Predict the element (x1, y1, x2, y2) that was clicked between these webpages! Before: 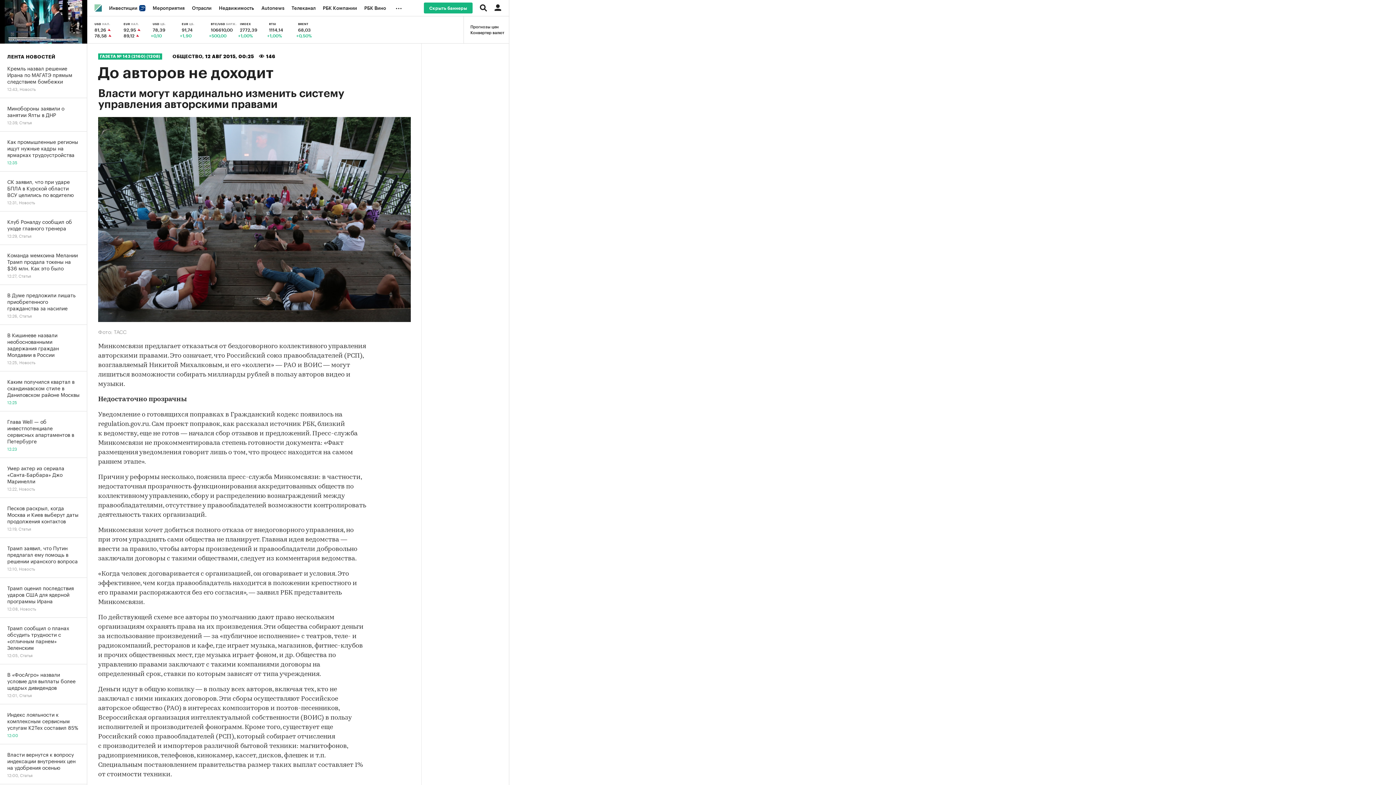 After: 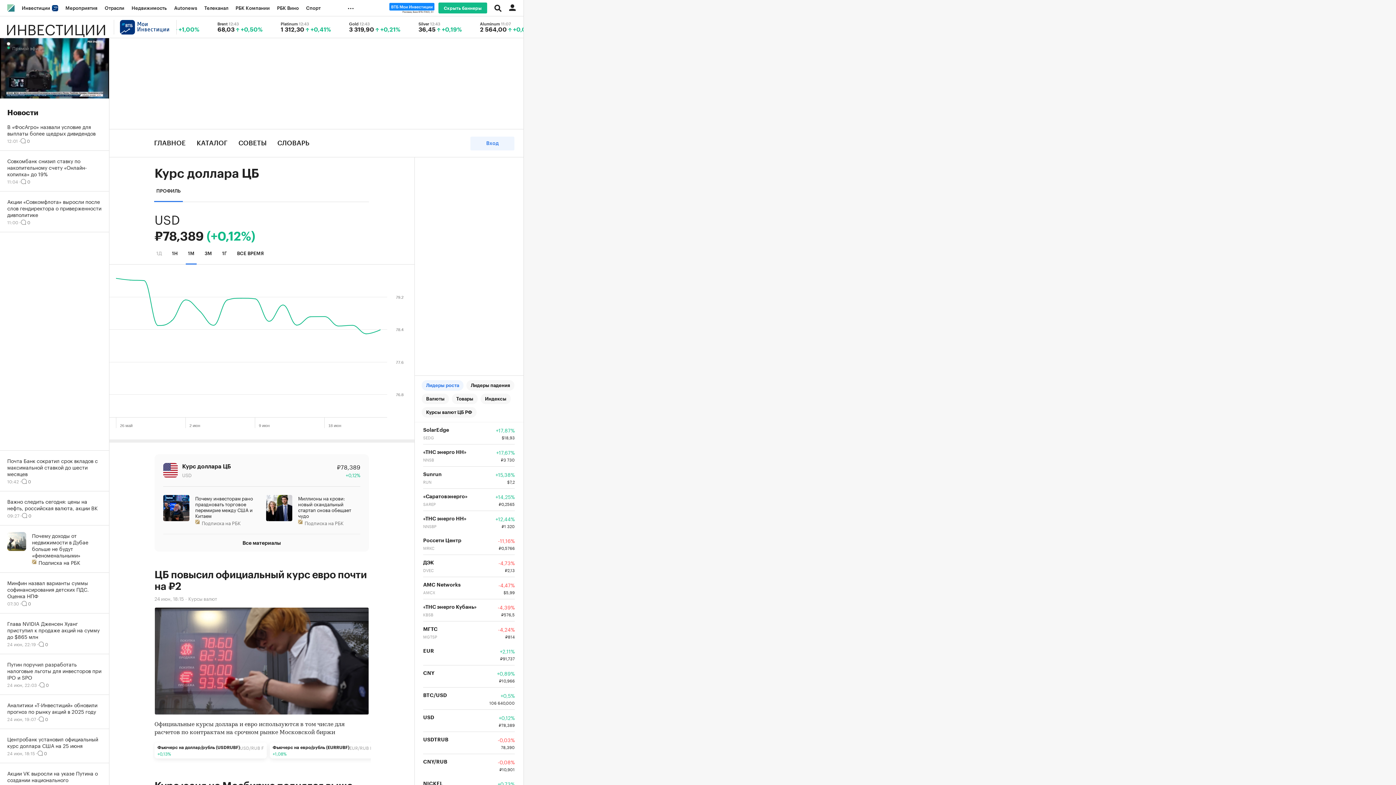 Action: label: USD ЦБ.
78,39
+0,10 bbox: (152, 22, 181, 38)